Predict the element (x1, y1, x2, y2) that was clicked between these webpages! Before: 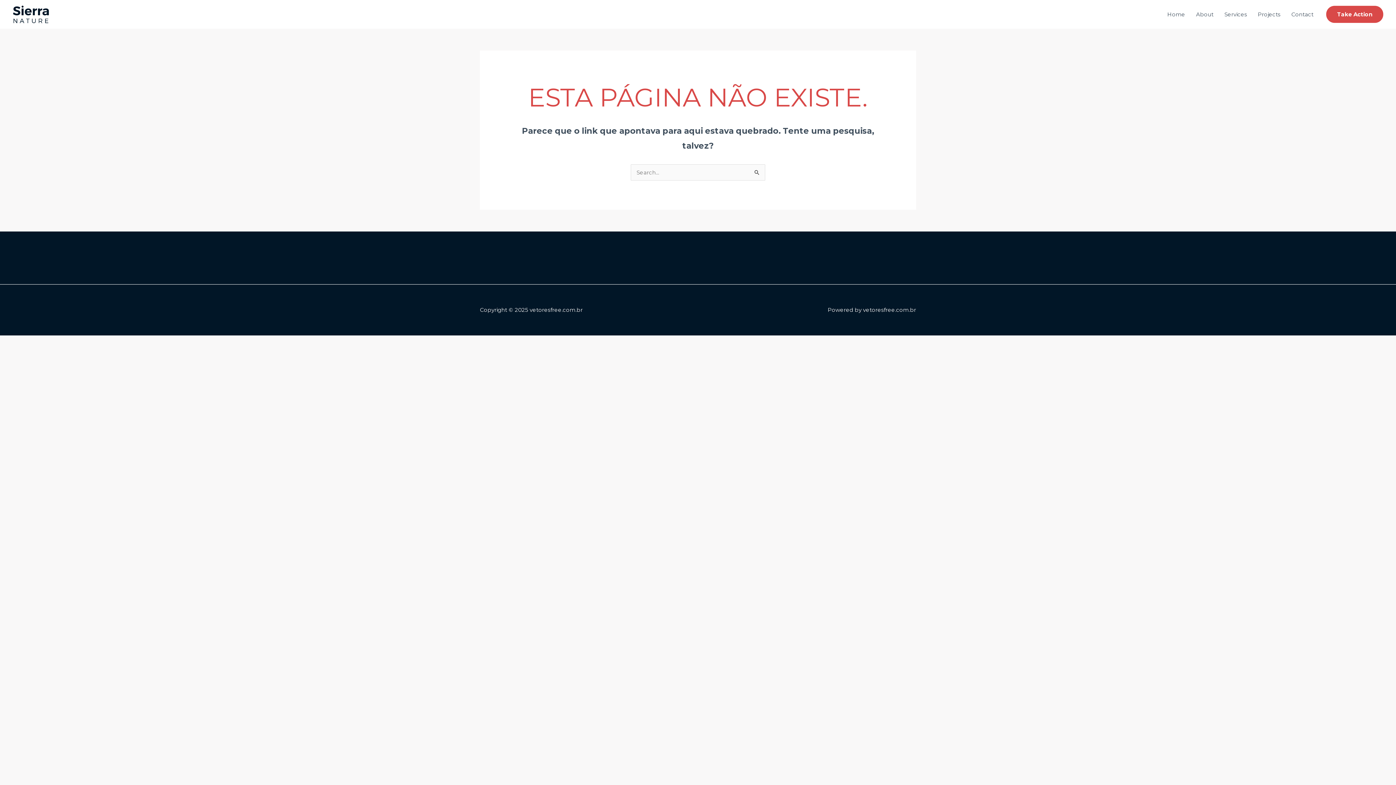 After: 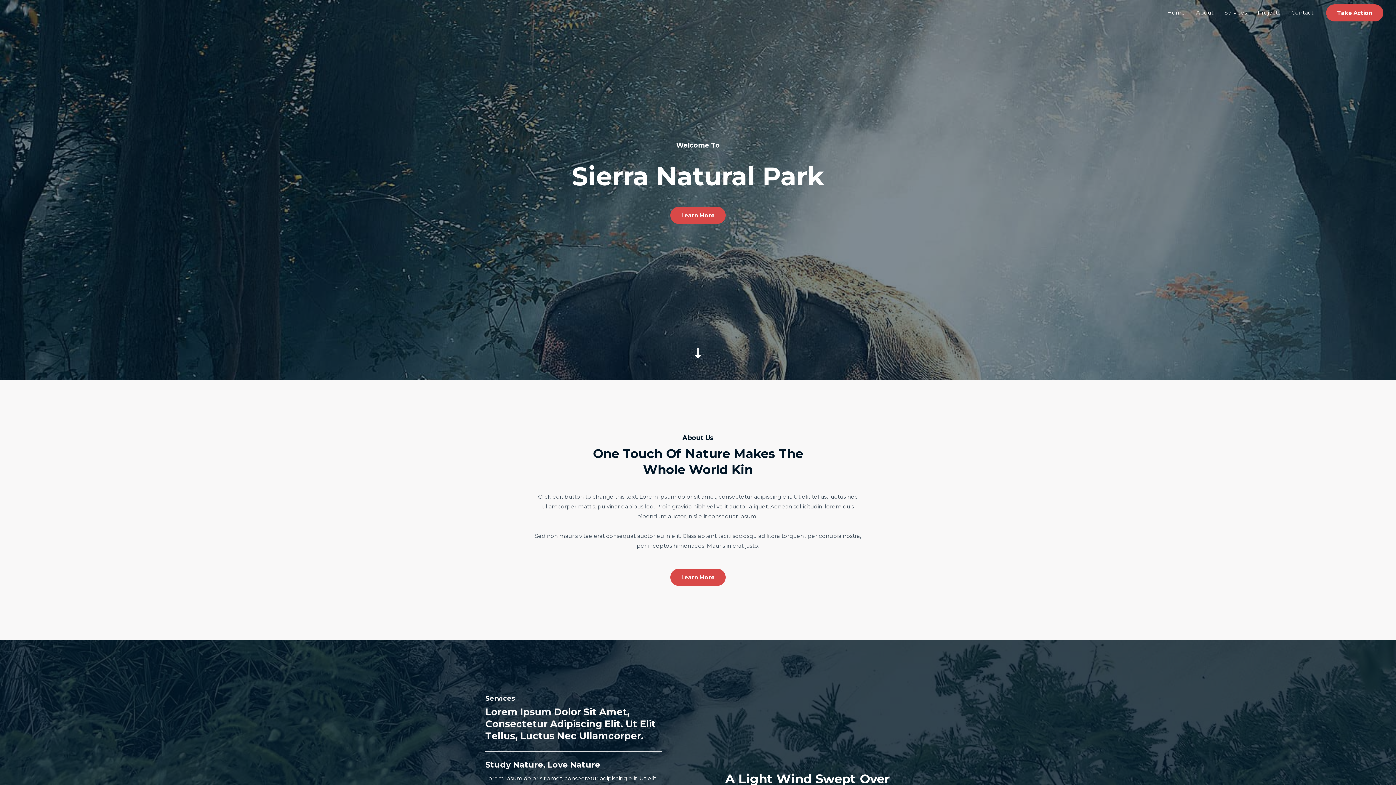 Action: bbox: (12, 10, 49, 17)